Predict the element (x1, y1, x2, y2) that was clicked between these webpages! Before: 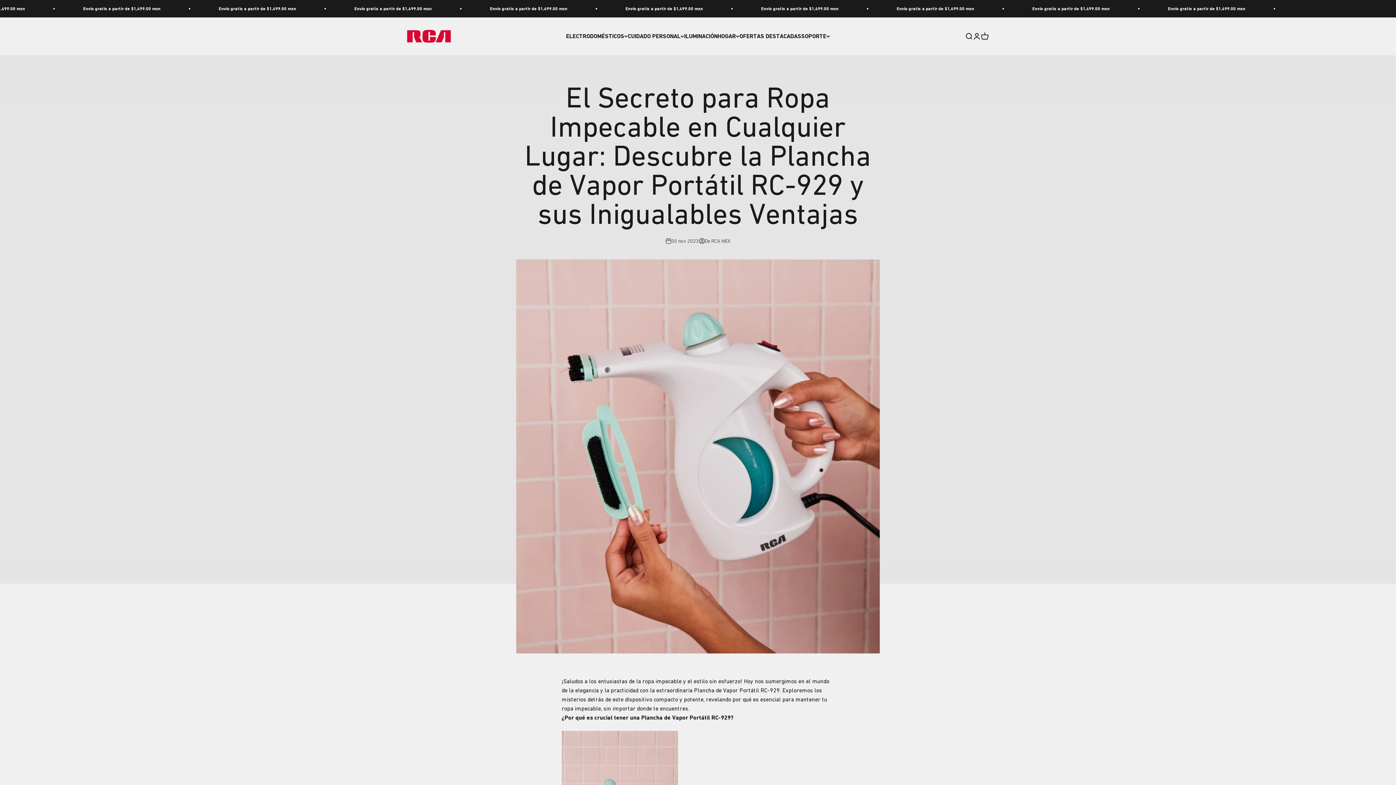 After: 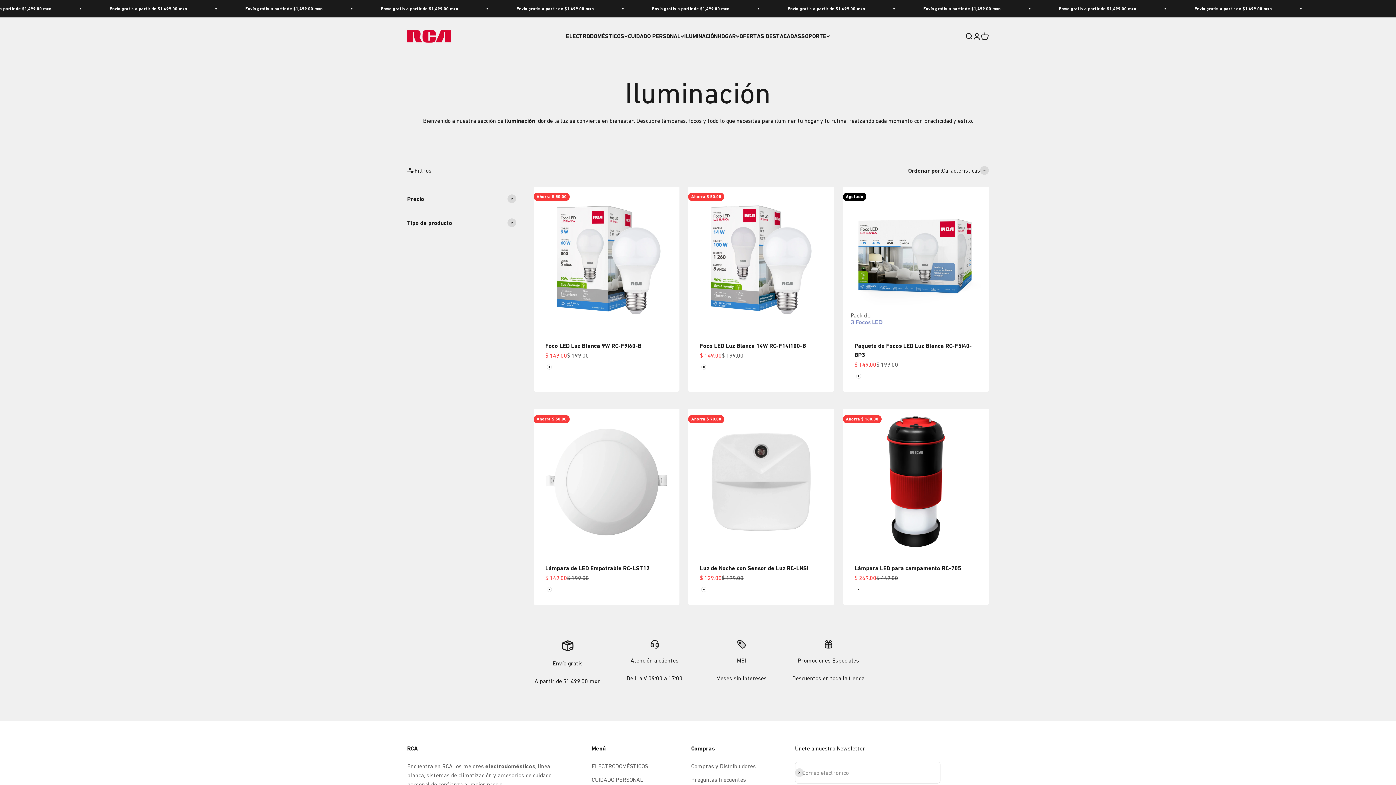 Action: label: ILUMINACIÓN bbox: (684, 32, 717, 39)